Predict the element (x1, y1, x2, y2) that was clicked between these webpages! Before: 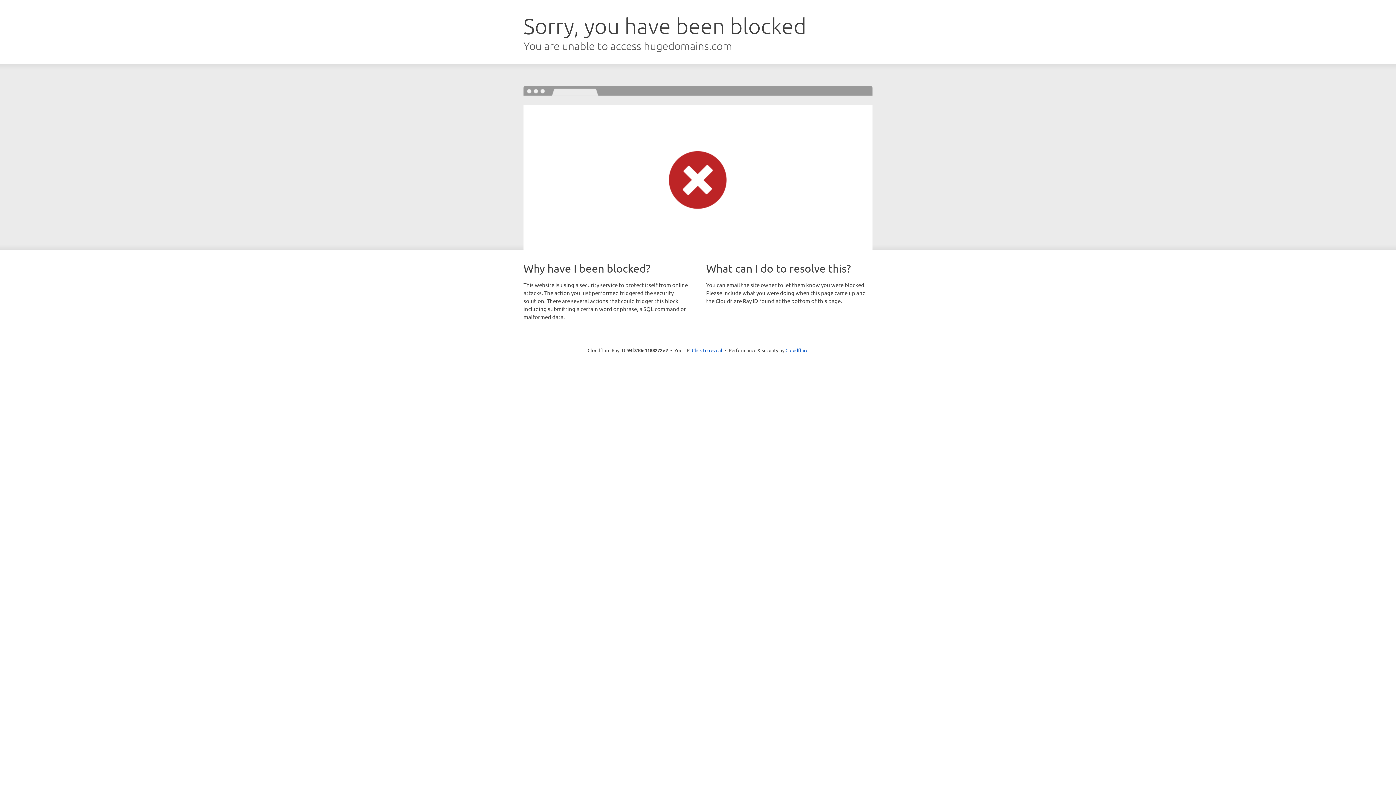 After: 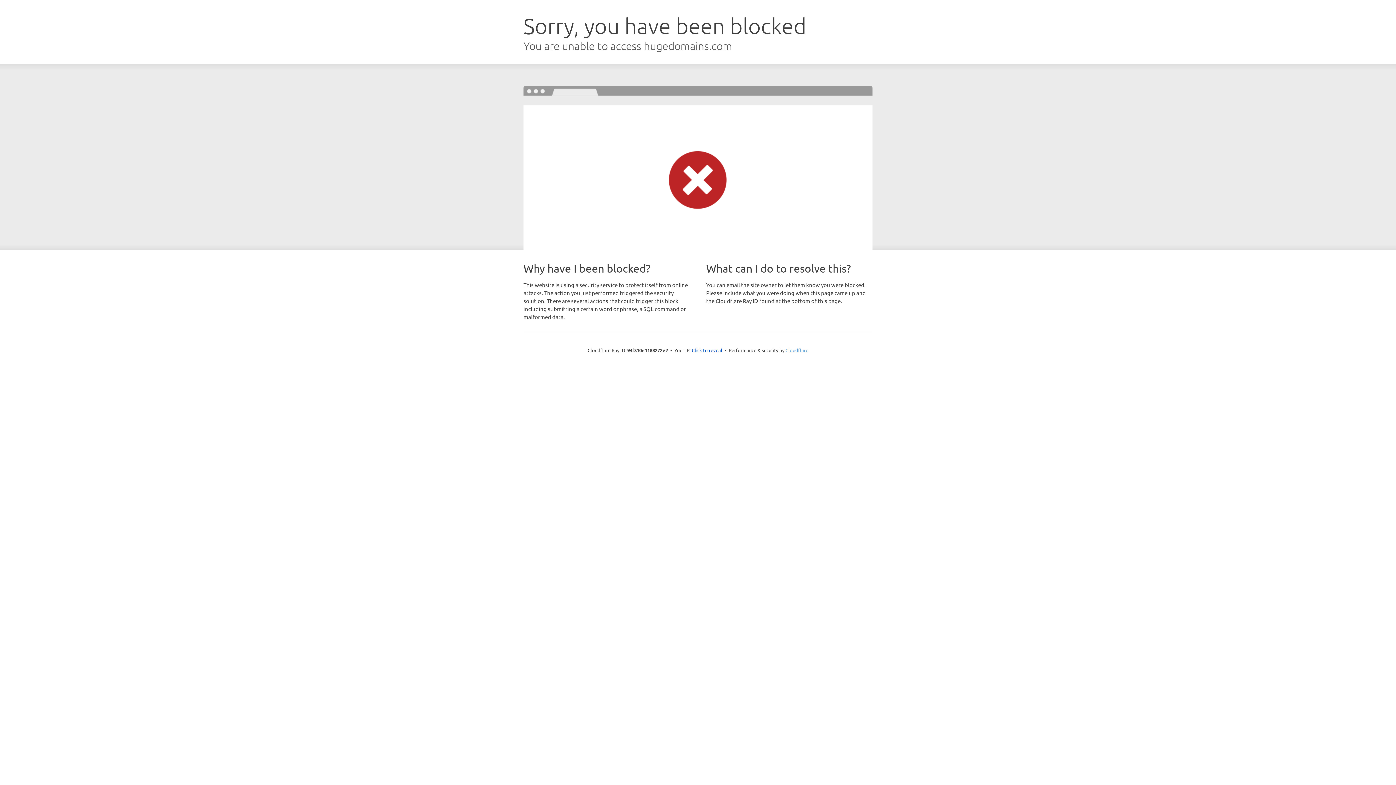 Action: bbox: (785, 347, 808, 353) label: Cloudflare